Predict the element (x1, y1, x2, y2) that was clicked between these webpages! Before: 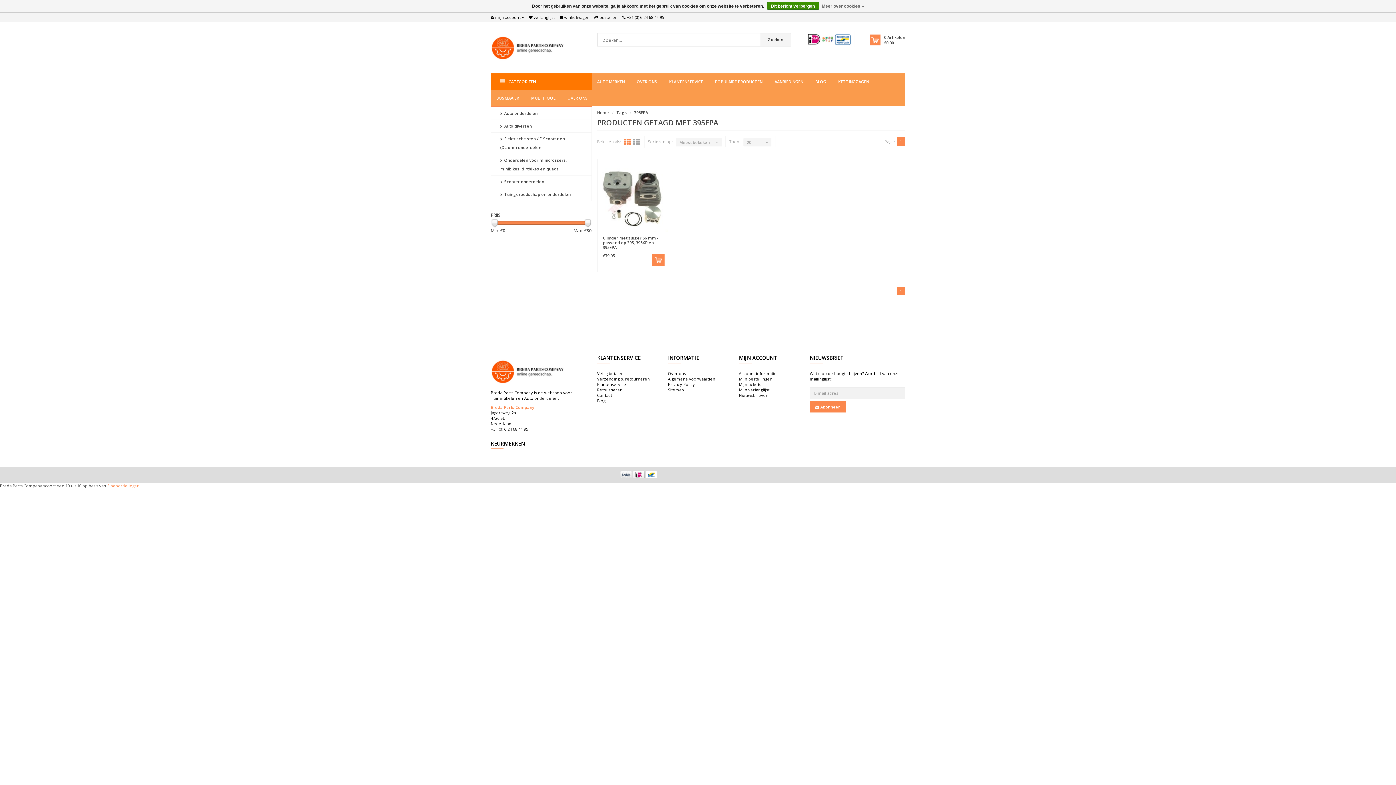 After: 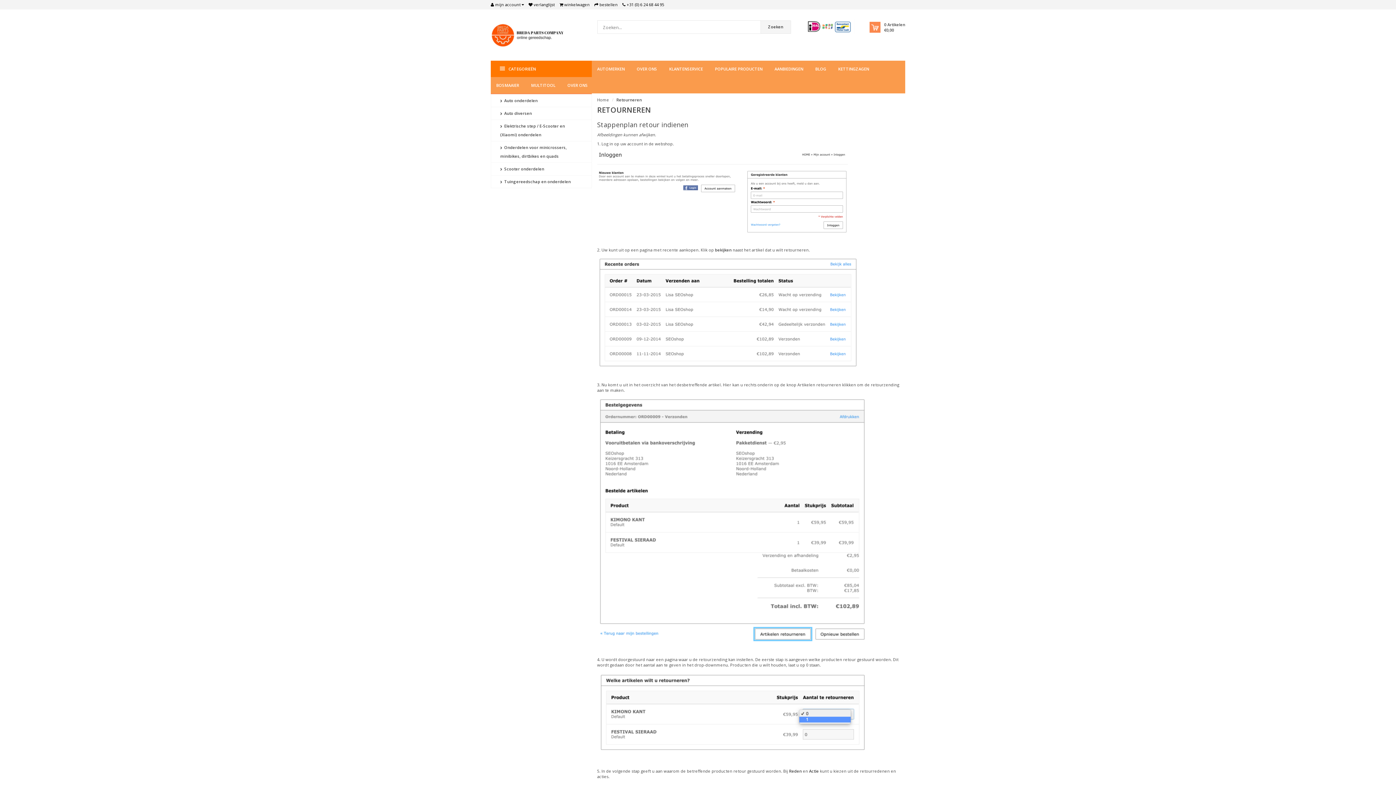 Action: bbox: (597, 387, 622, 392) label: Retourneren